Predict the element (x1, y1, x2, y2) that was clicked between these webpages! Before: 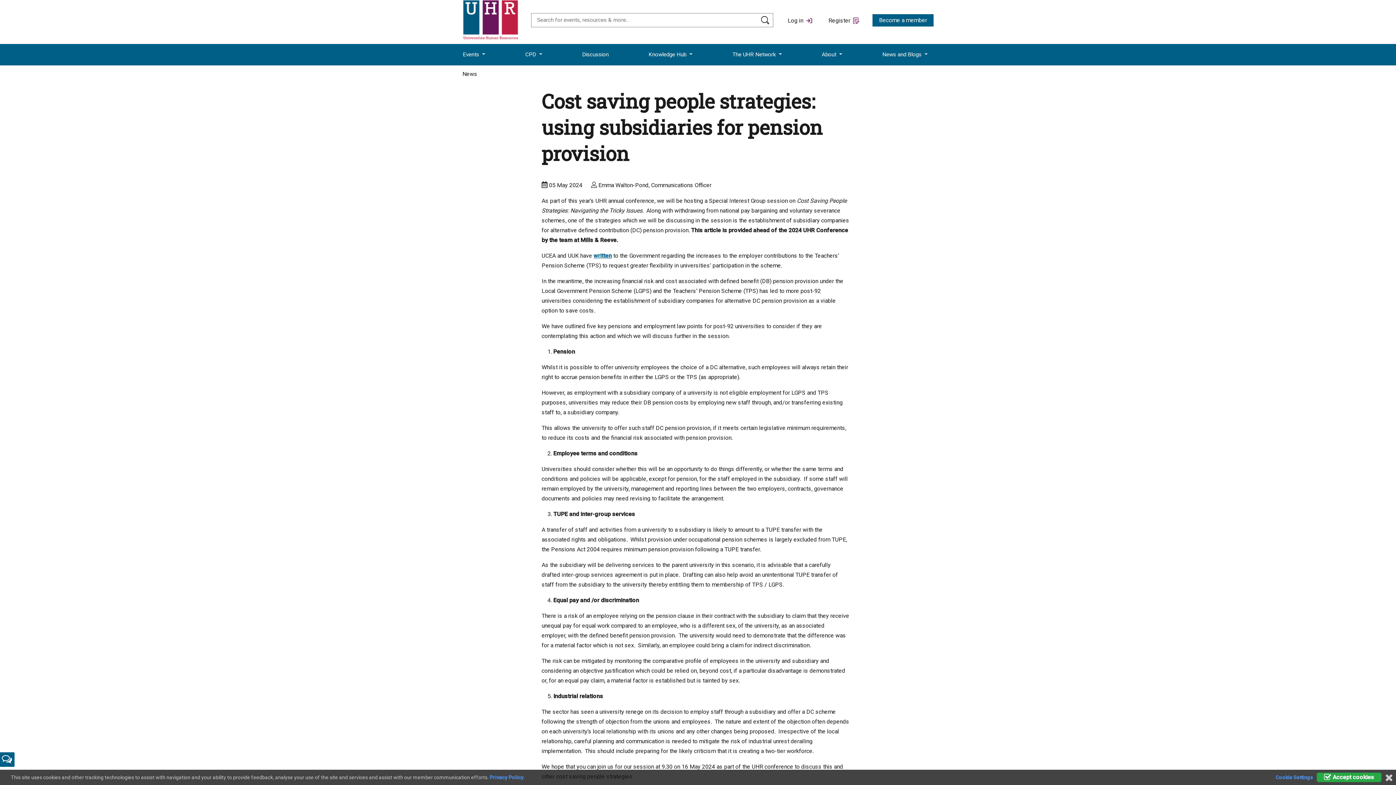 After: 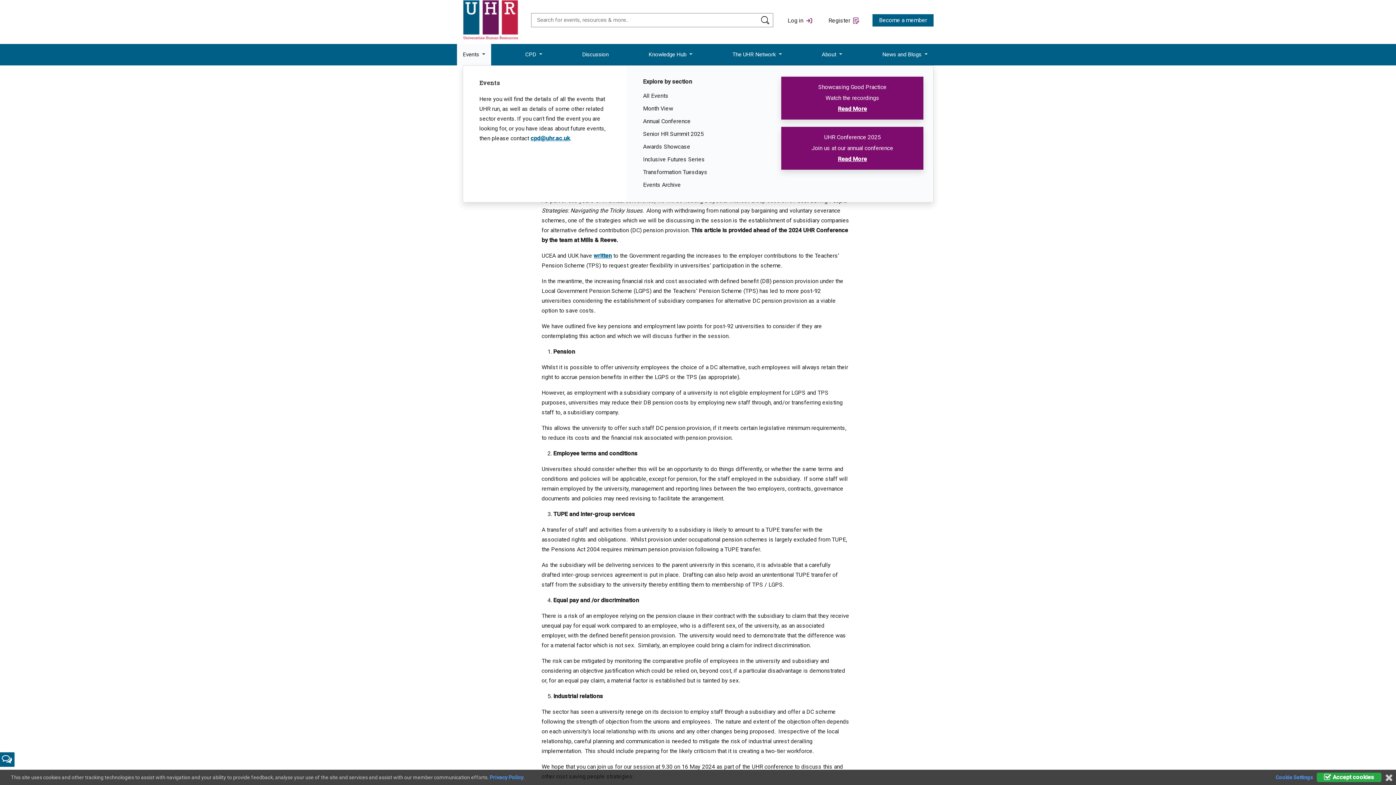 Action: bbox: (457, 44, 491, 65) label: Events 